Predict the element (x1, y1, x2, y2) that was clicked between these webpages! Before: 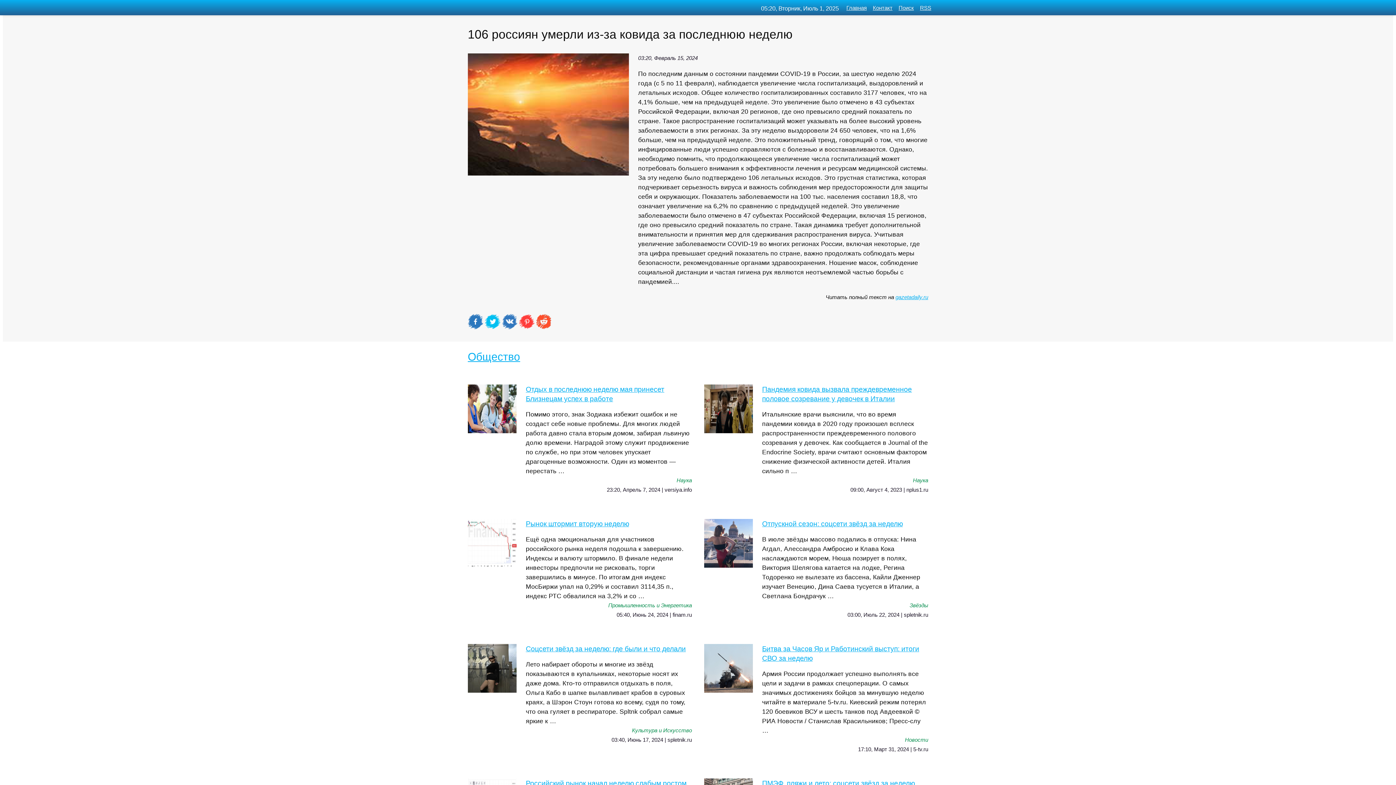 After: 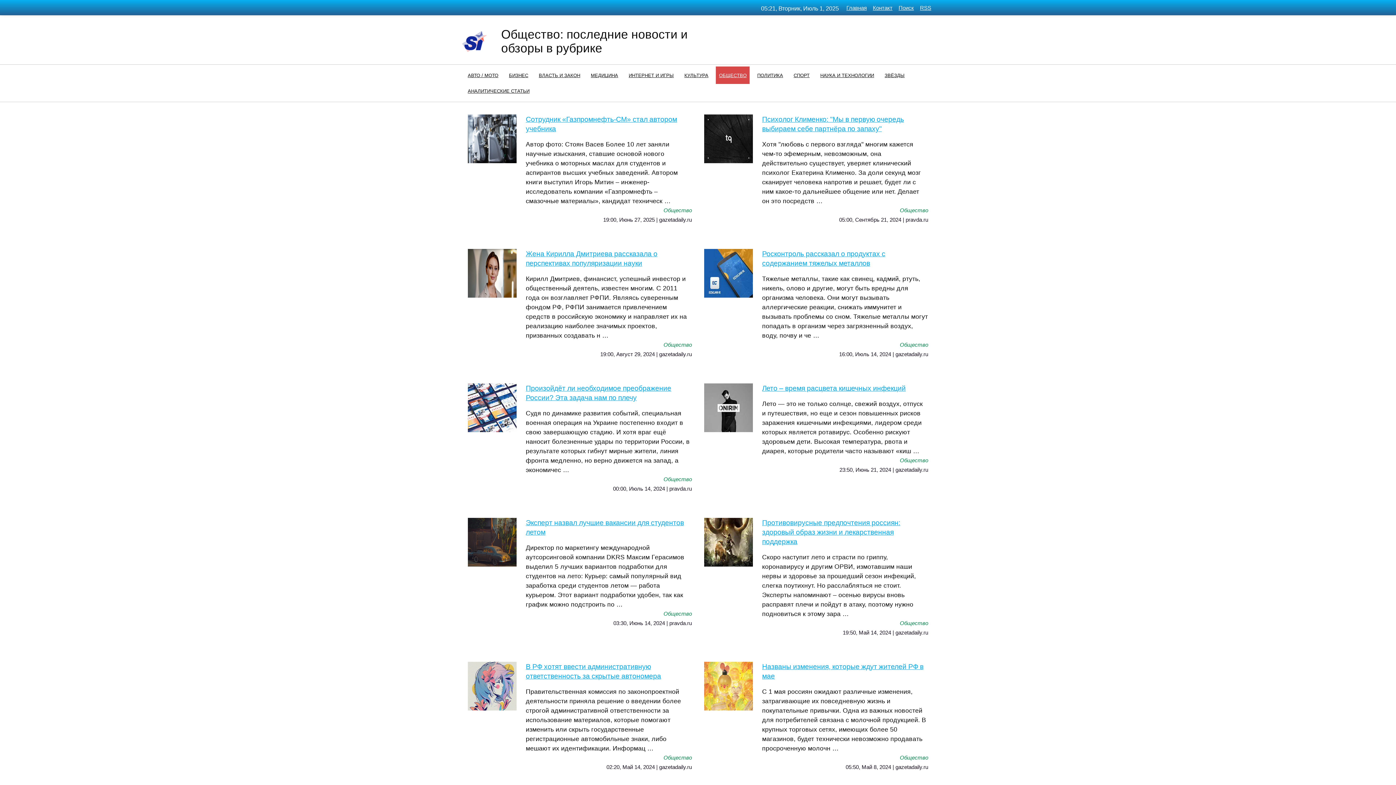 Action: bbox: (467, 350, 520, 362) label: Общество